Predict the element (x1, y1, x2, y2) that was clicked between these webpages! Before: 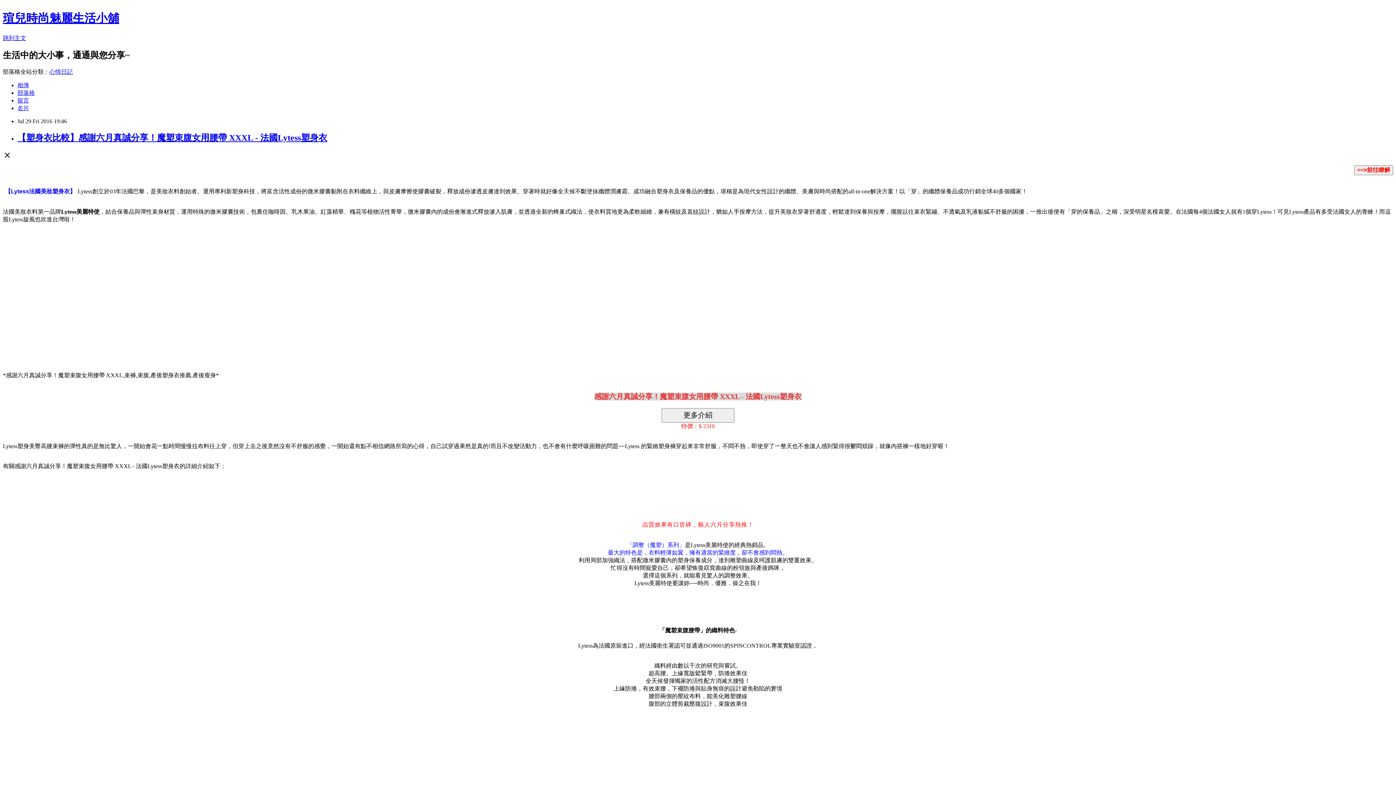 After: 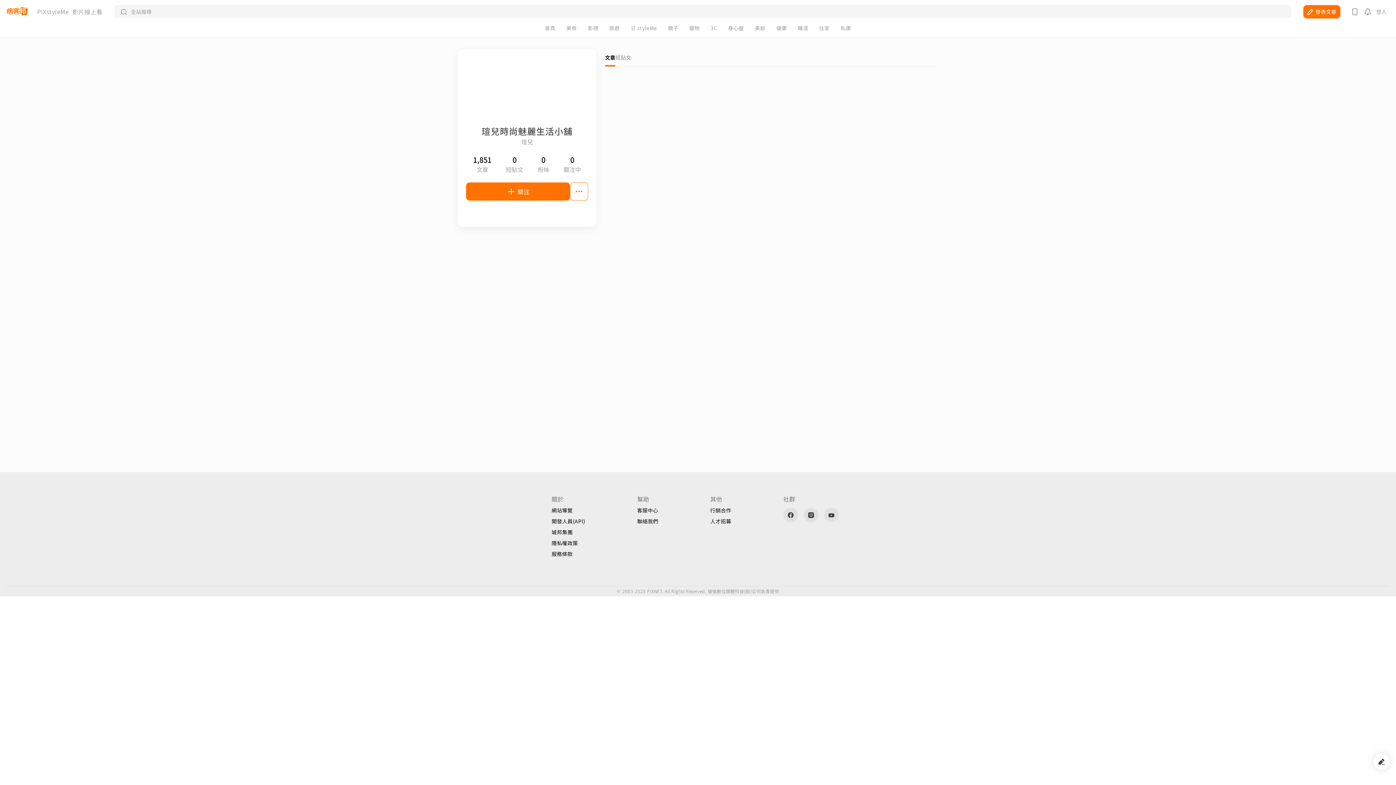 Action: bbox: (17, 104, 29, 111) label: 名片